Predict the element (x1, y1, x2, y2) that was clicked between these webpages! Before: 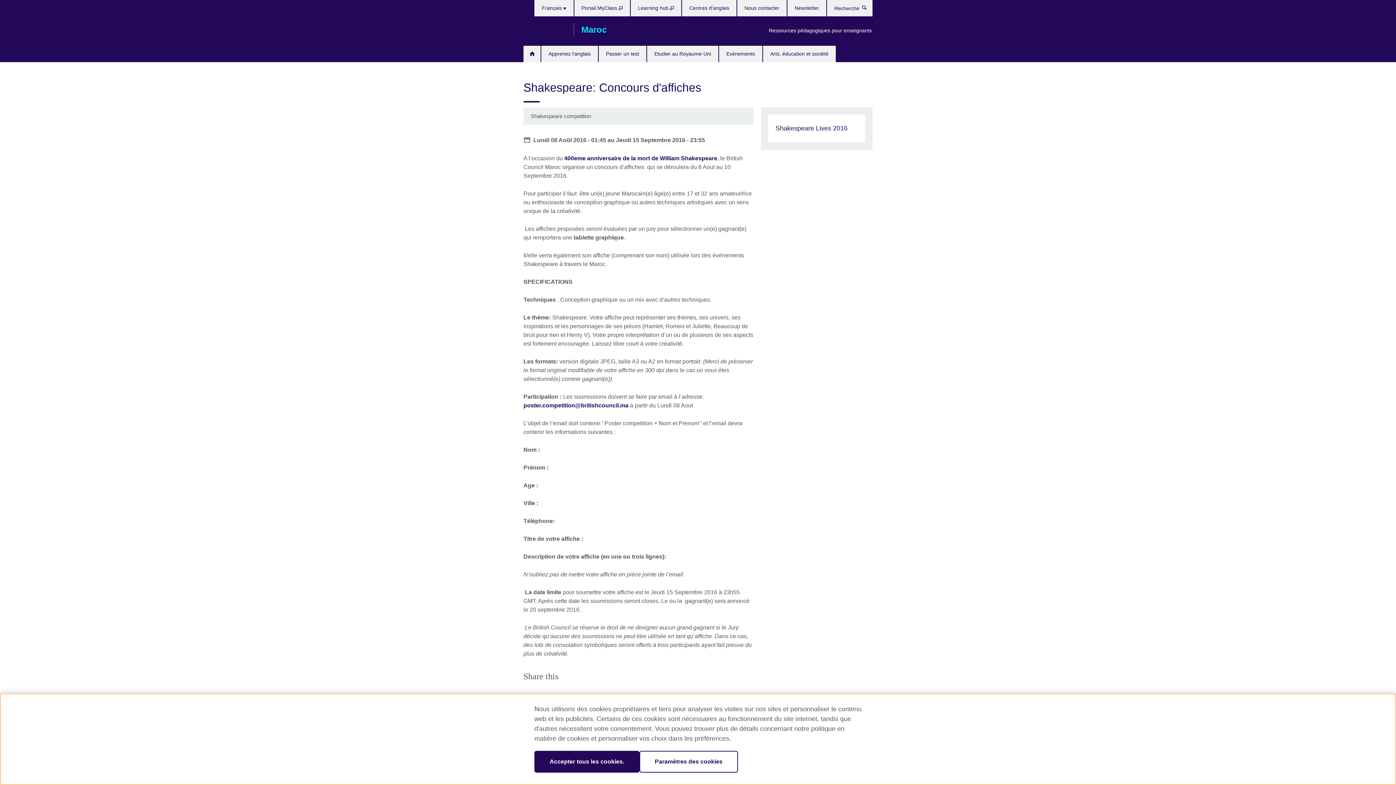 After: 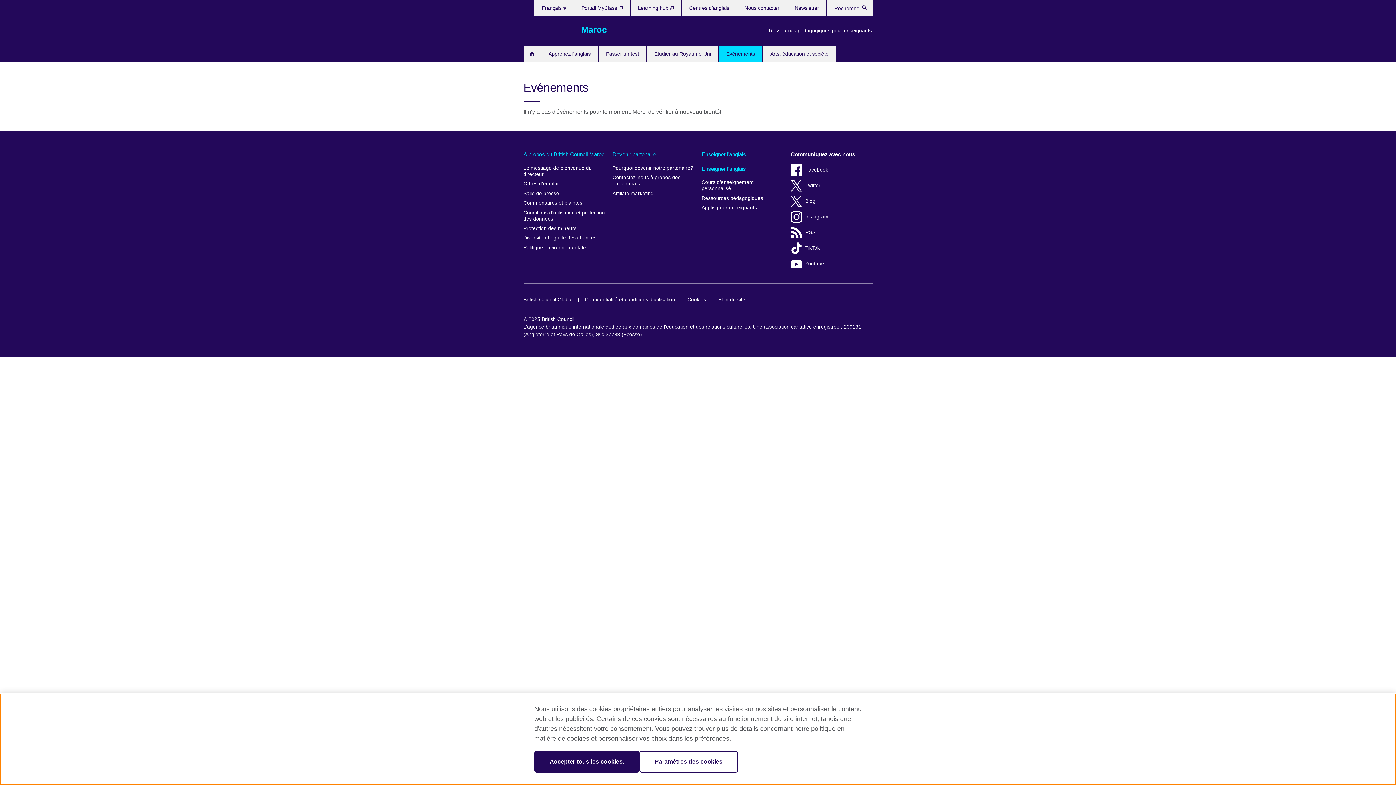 Action: label: Evénements bbox: (719, 45, 762, 62)